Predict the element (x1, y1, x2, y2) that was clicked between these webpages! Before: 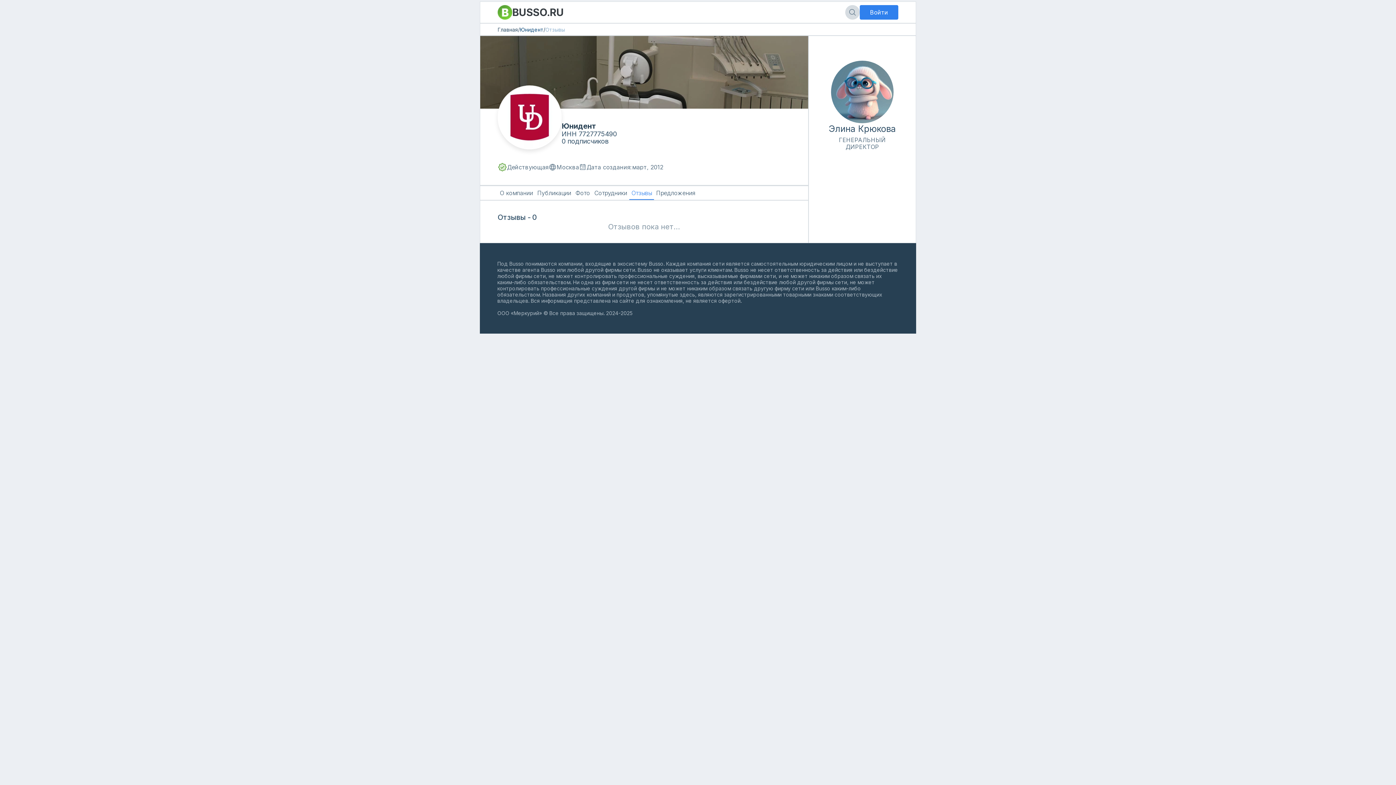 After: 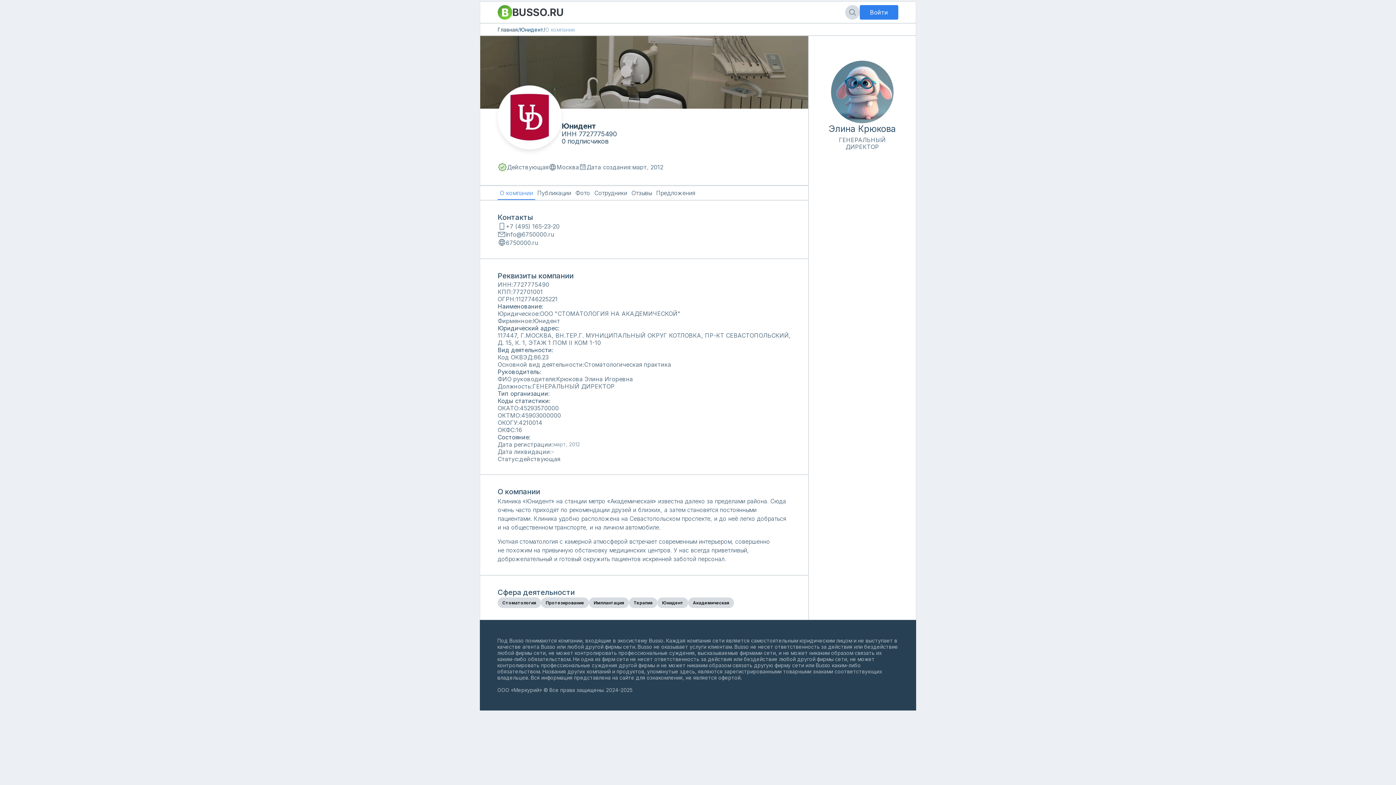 Action: label: Юнидент bbox: (520, 26, 543, 32)